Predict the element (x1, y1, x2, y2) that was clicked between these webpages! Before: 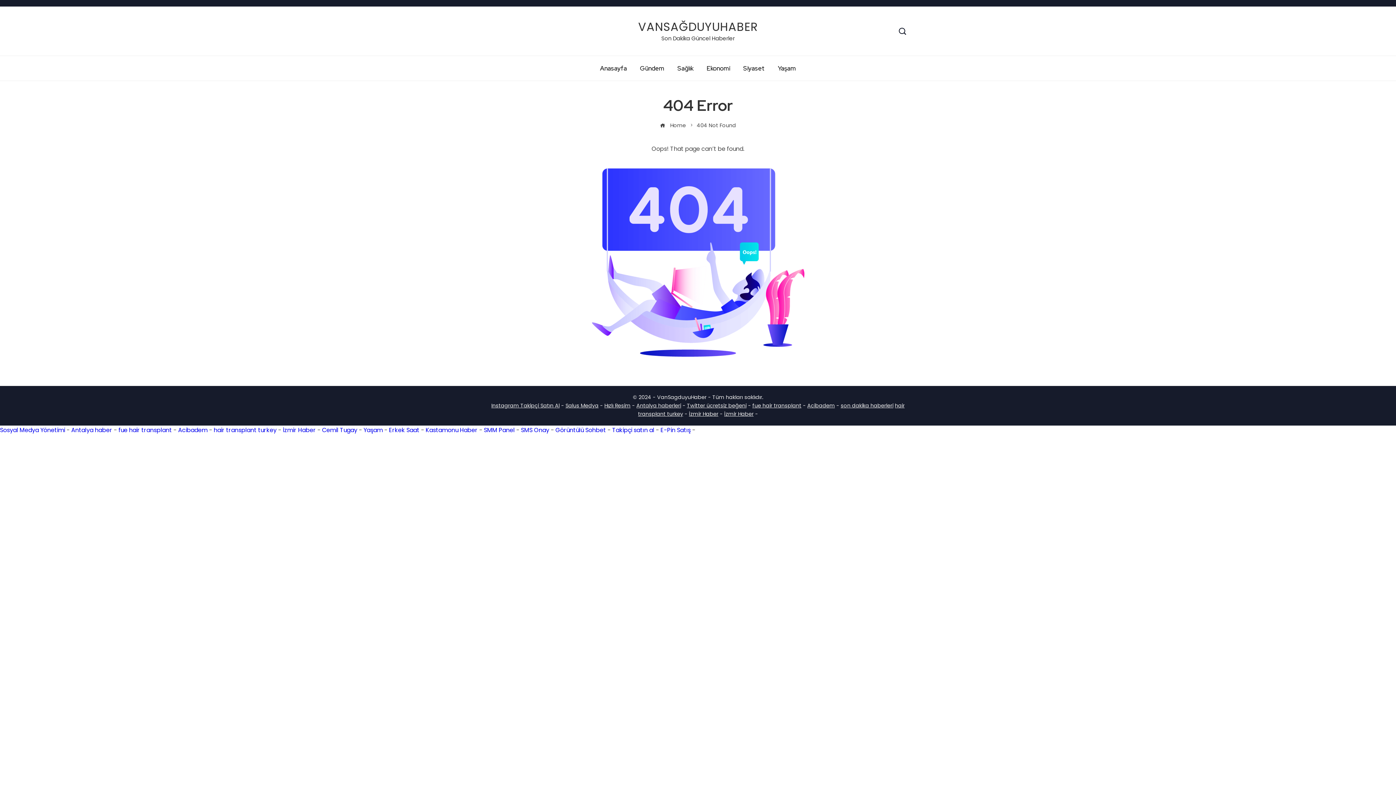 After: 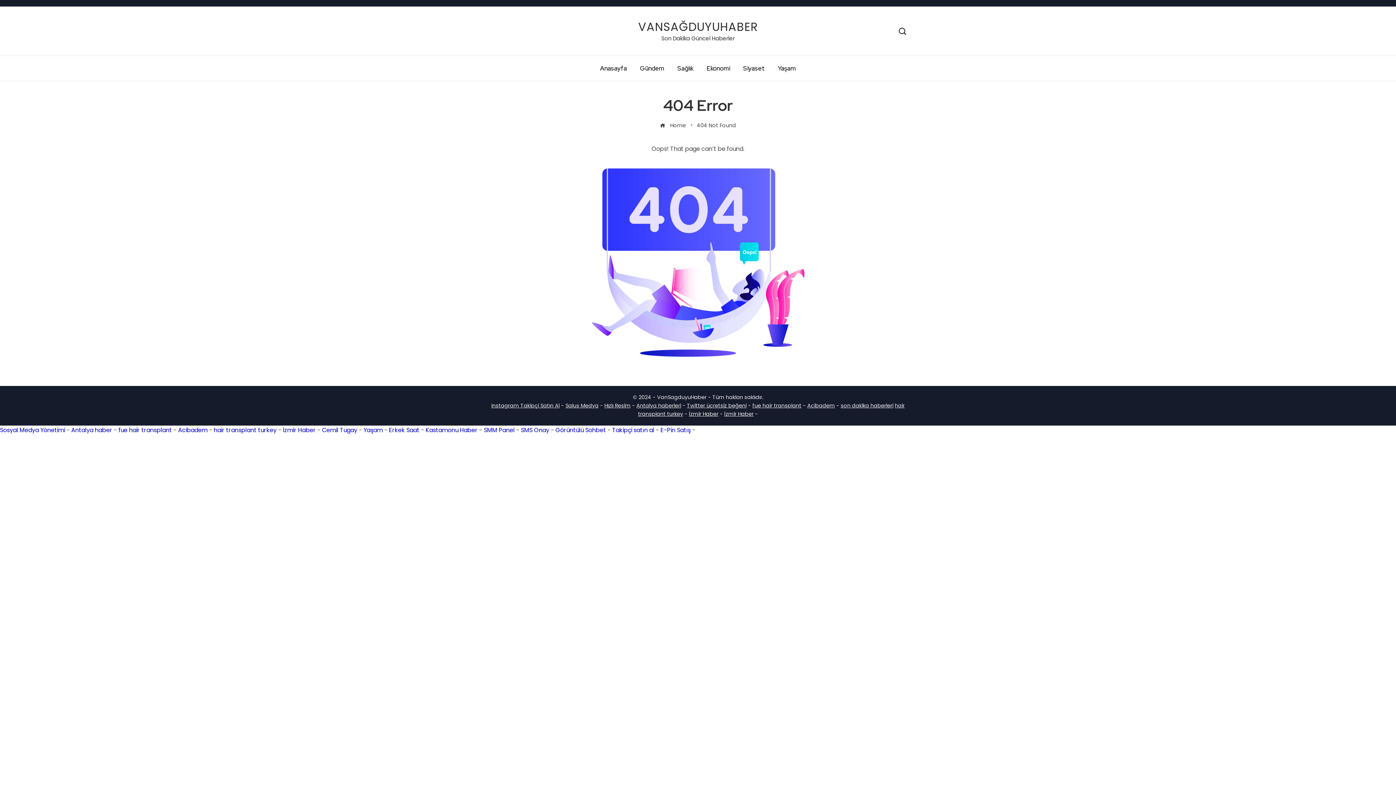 Action: label: fue hair transplant bbox: (752, 402, 801, 409)